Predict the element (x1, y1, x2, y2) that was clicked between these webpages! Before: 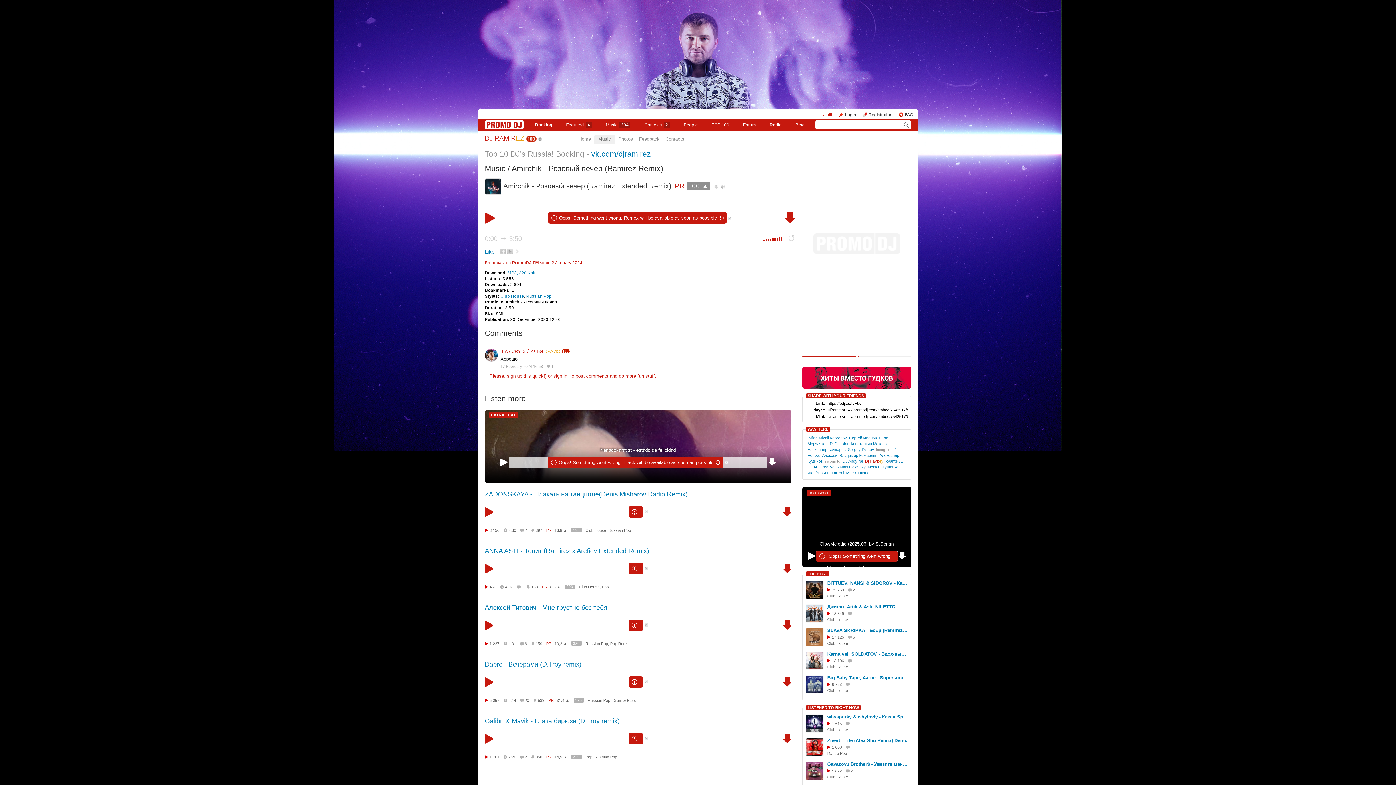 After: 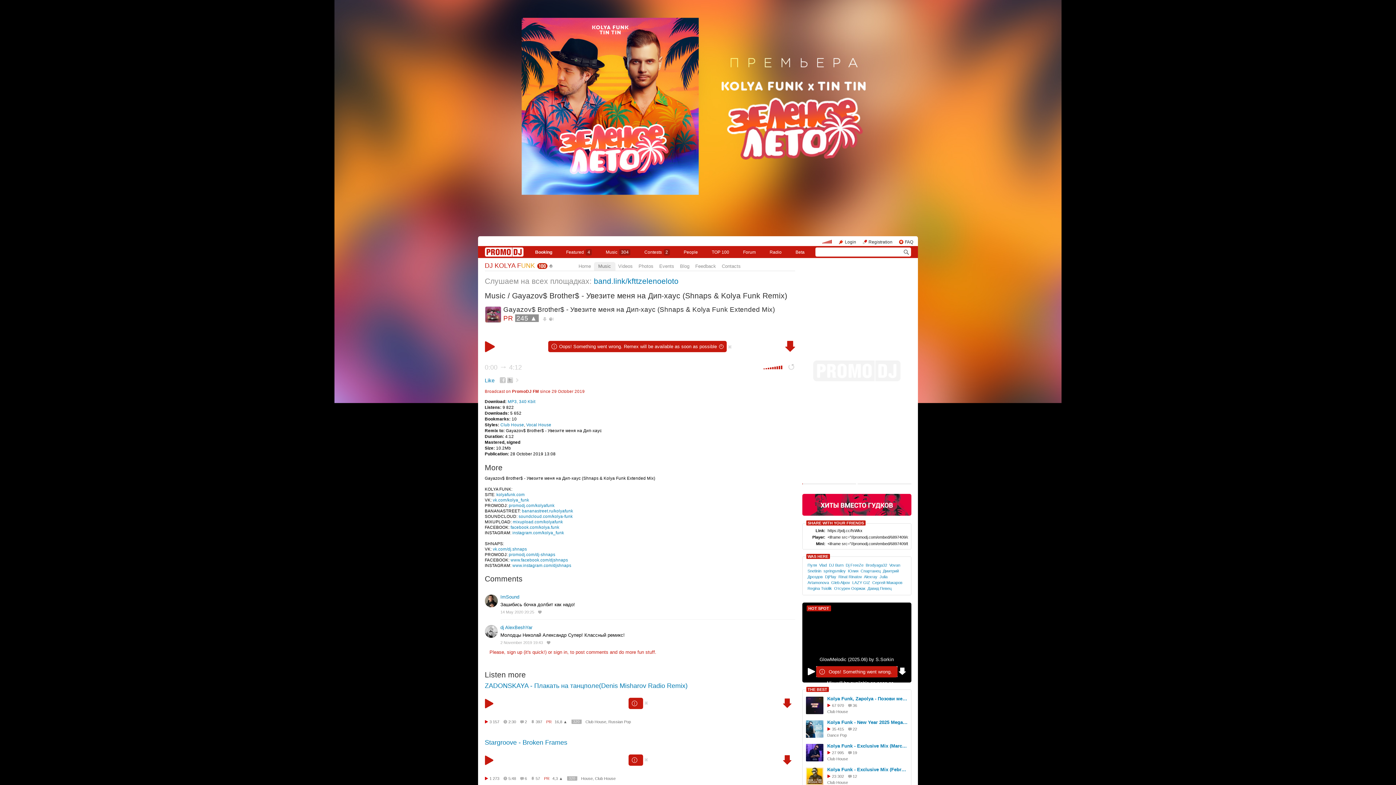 Action: bbox: (805, 762, 823, 780)